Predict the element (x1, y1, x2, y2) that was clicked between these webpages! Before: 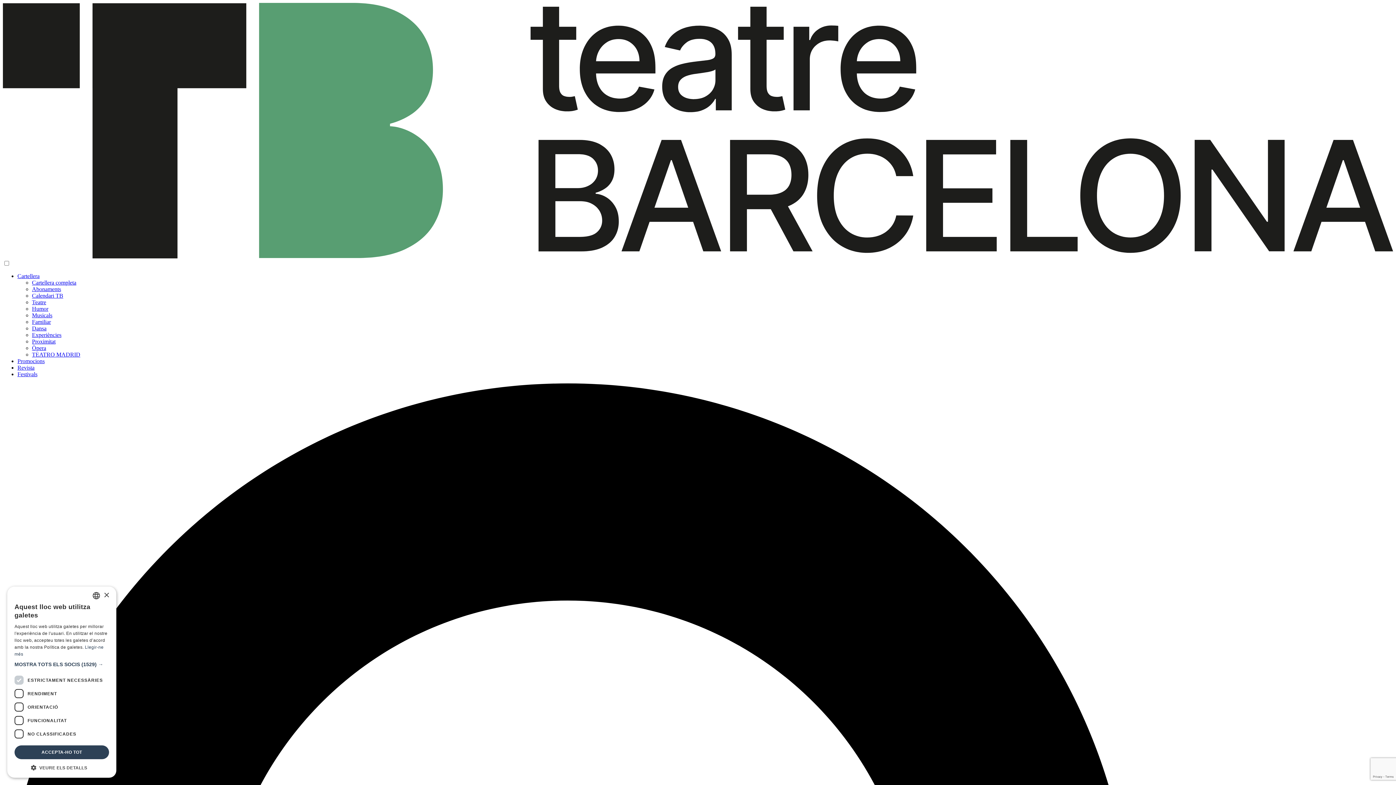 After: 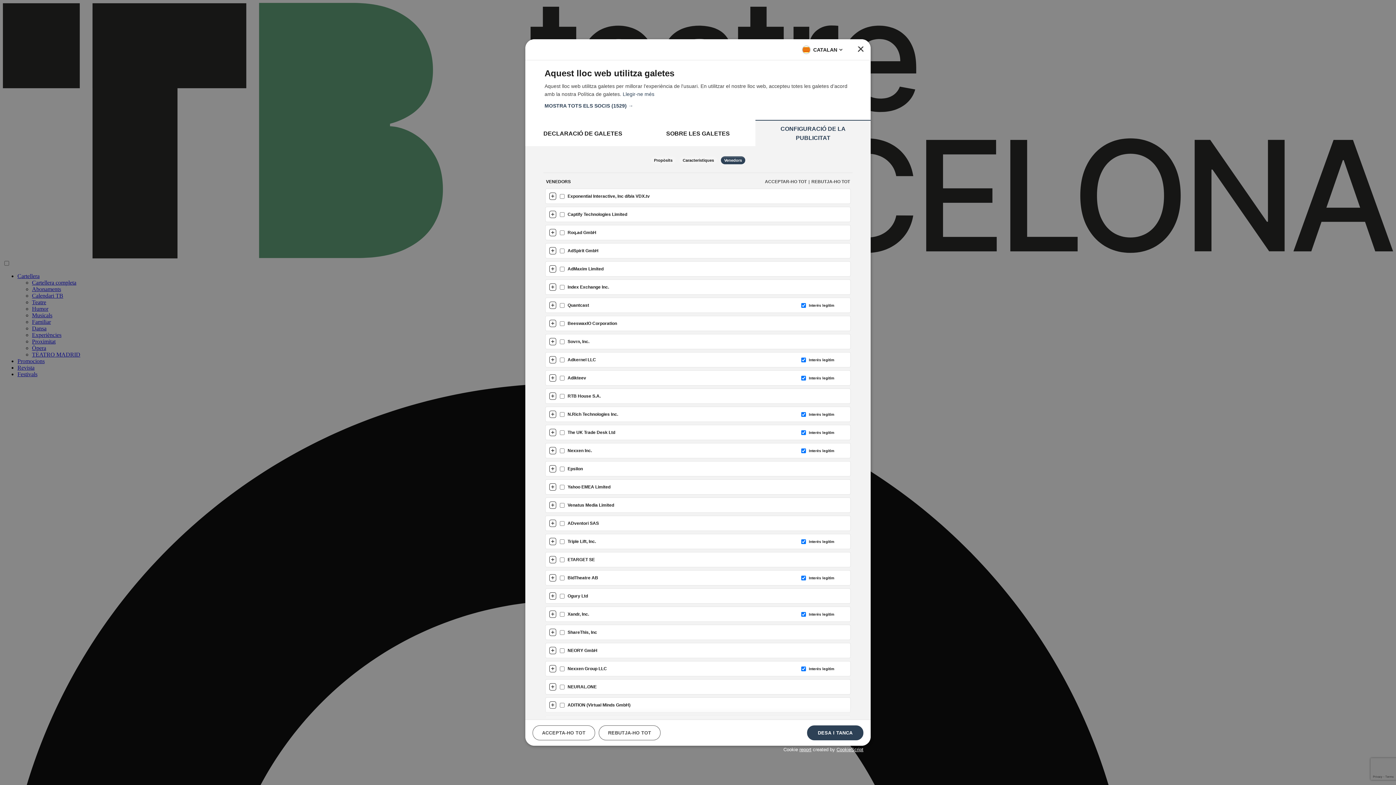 Action: label: MOSTRA TOTS ELS SOCIS (1529) → bbox: (14, 661, 109, 667)